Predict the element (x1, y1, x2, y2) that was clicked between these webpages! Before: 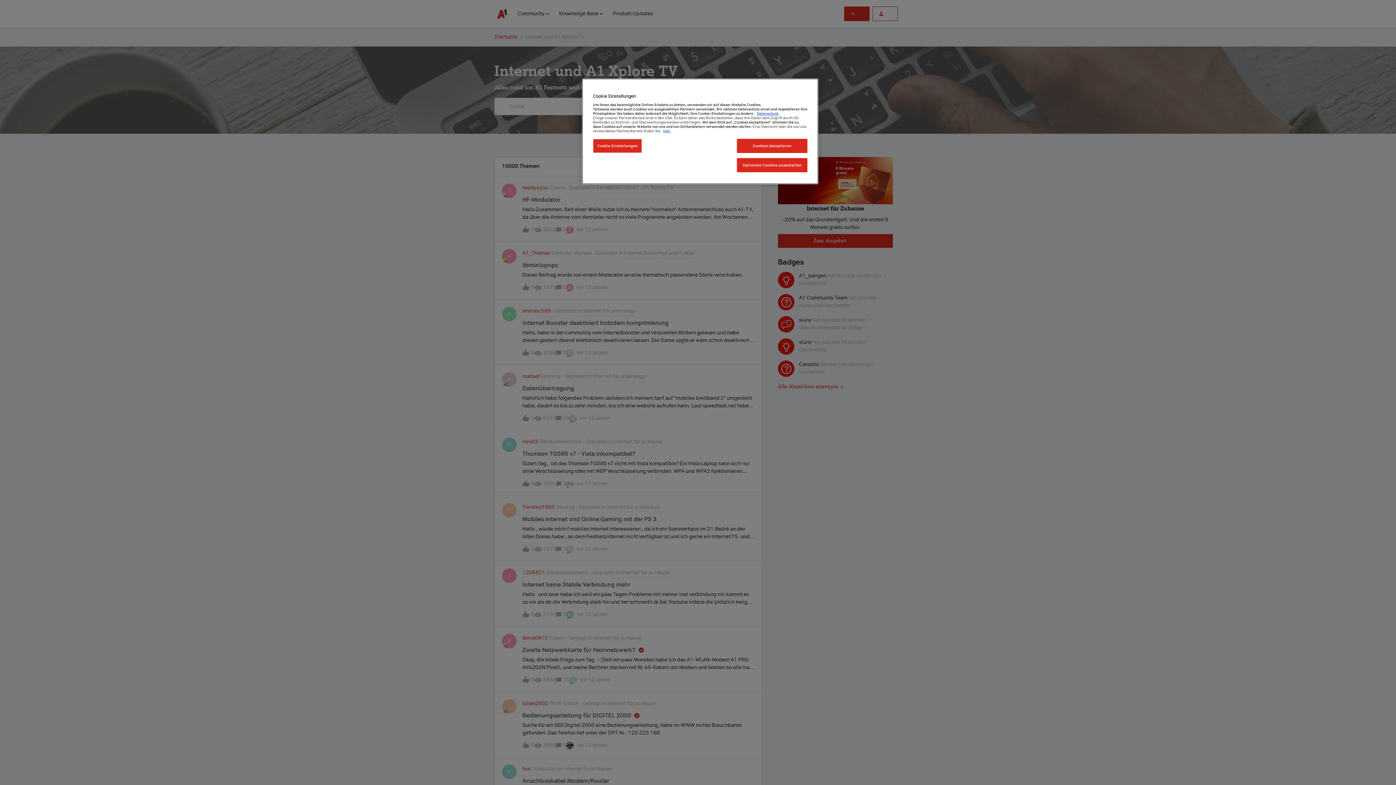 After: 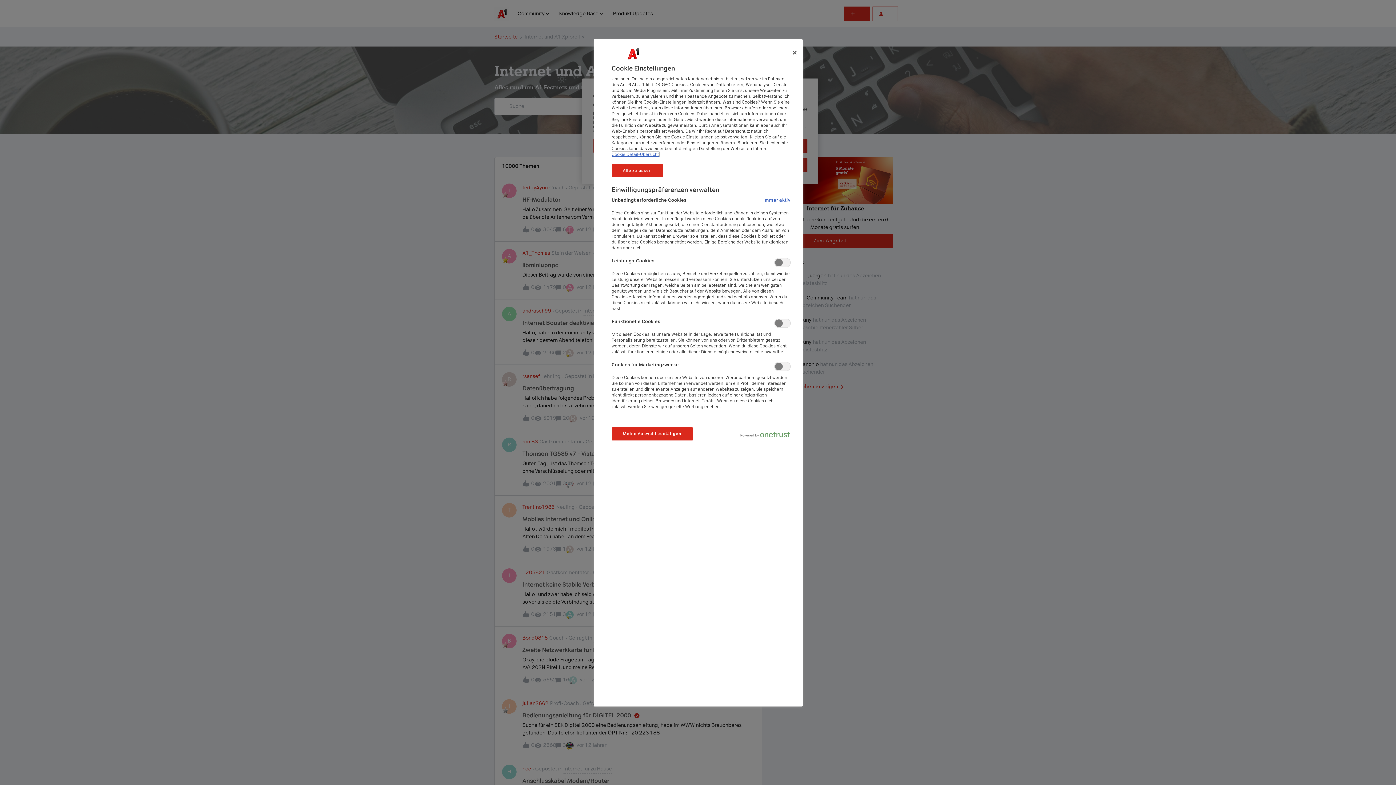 Action: bbox: (593, 138, 642, 153) label: Cookie Einstellungen